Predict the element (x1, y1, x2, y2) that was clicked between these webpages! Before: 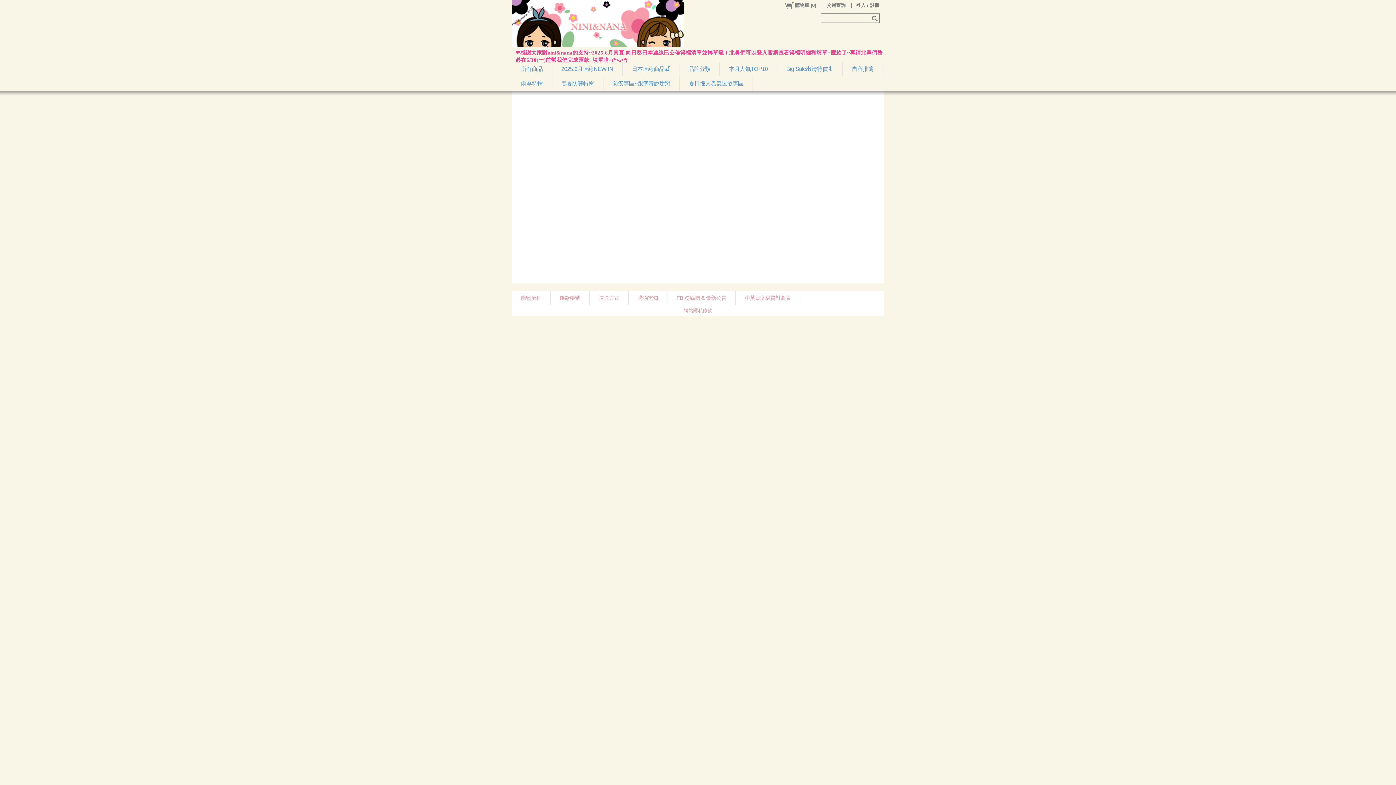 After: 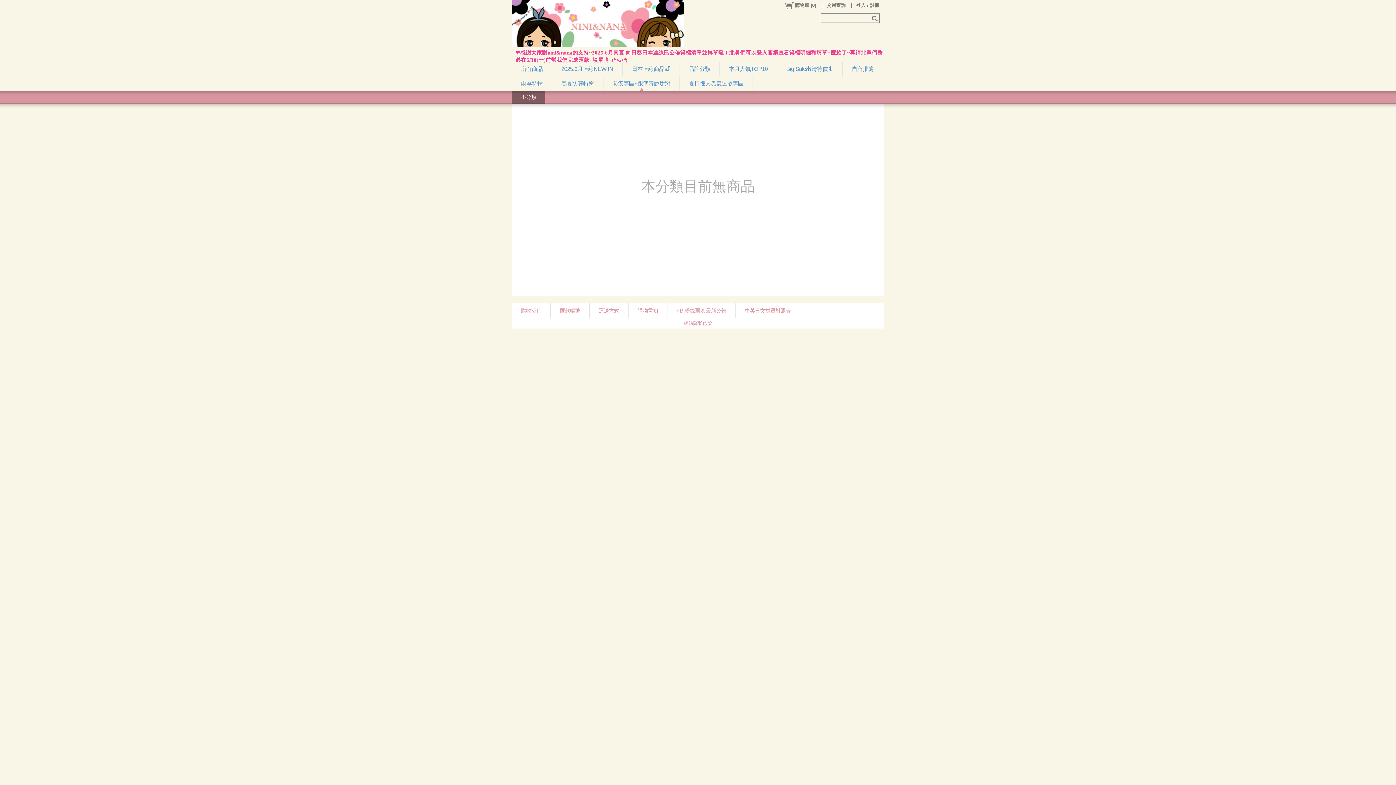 Action: bbox: (603, 76, 679, 90) label: 防疫專區~跟病毒說掰掰